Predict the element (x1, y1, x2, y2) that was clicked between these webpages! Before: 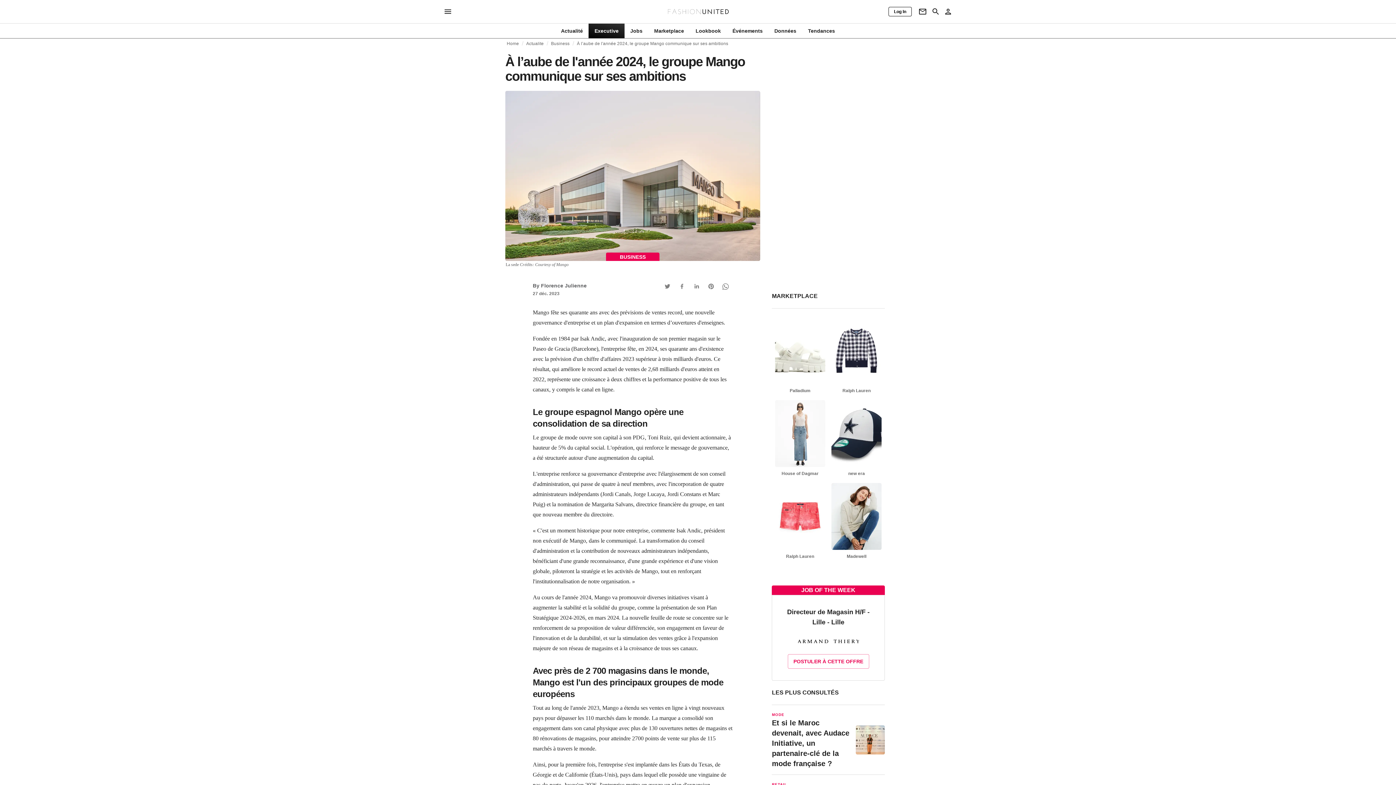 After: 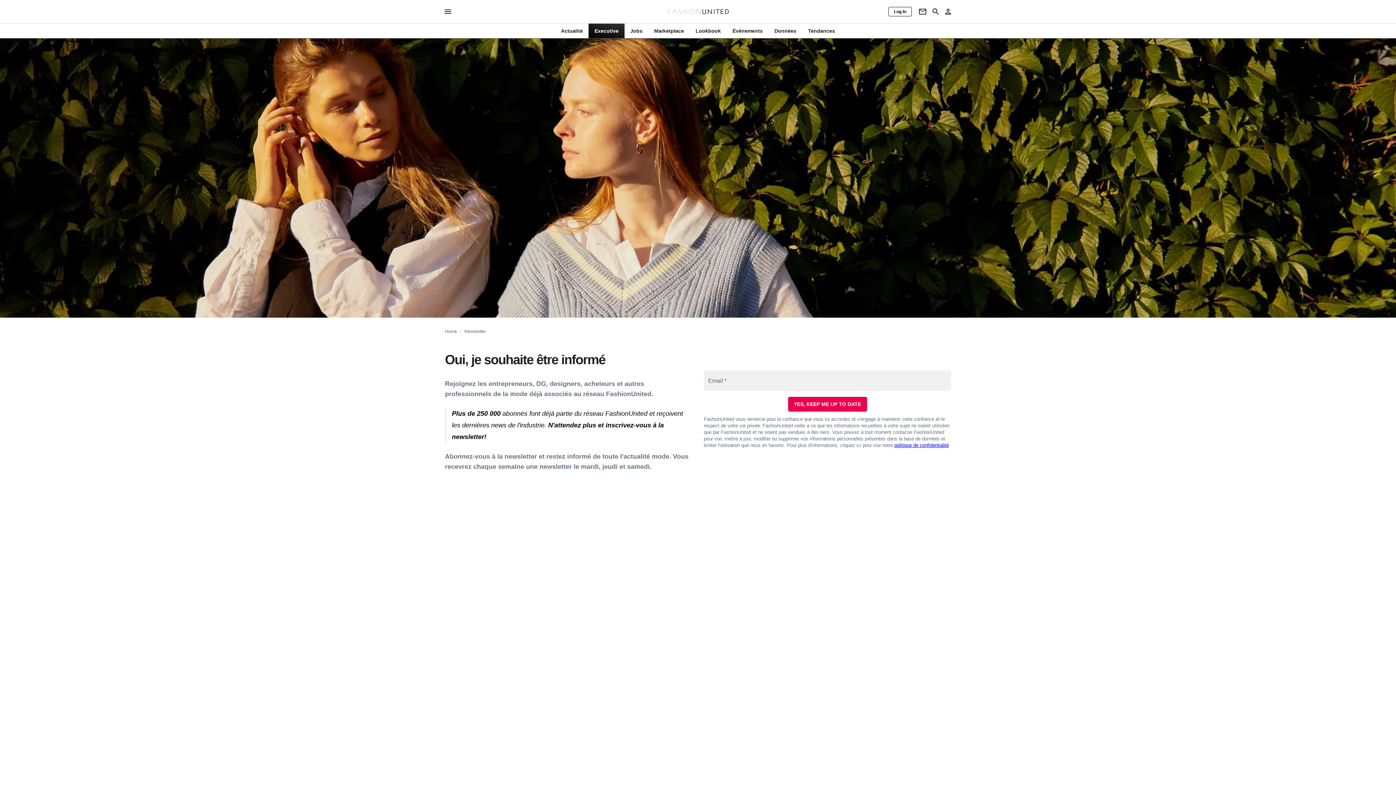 Action: bbox: (916, 7, 929, 16) label: Newsletter